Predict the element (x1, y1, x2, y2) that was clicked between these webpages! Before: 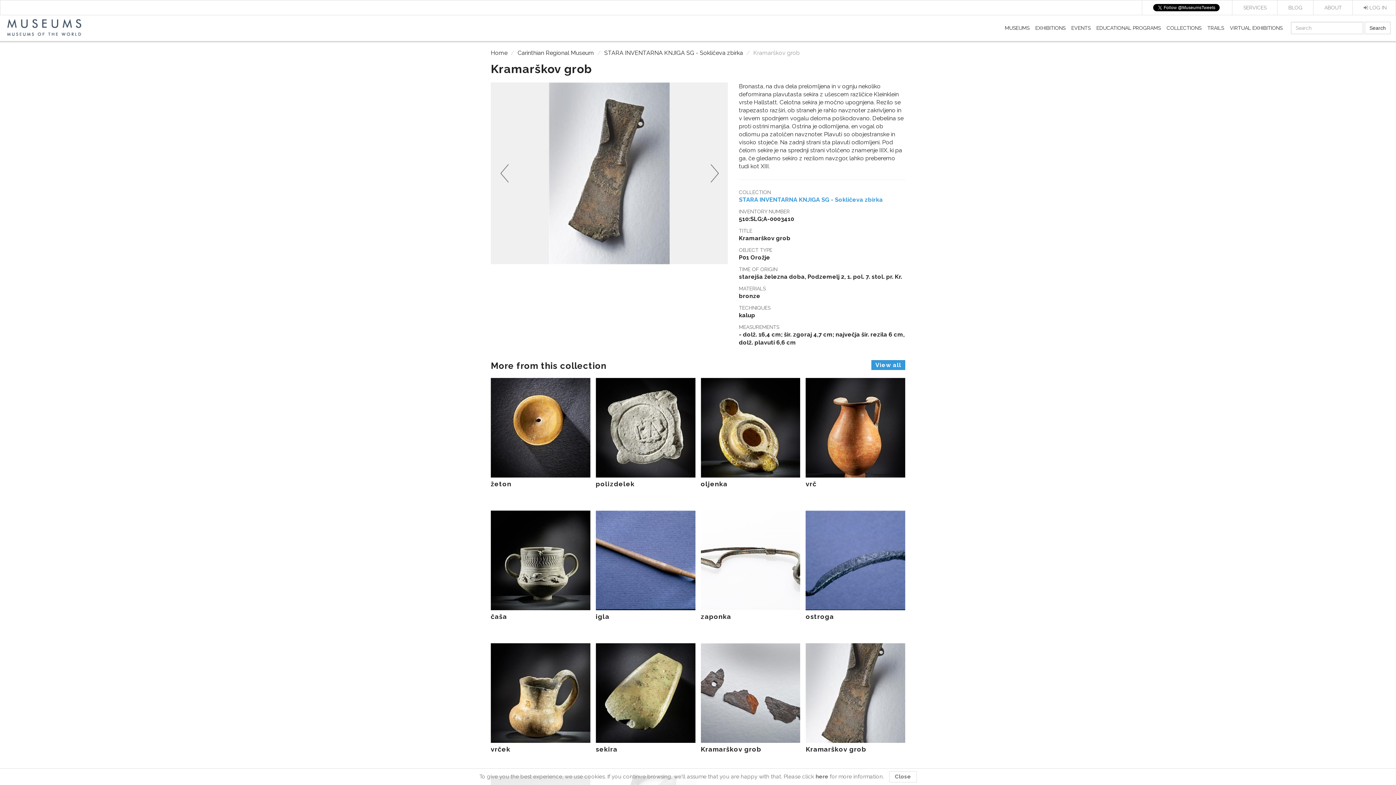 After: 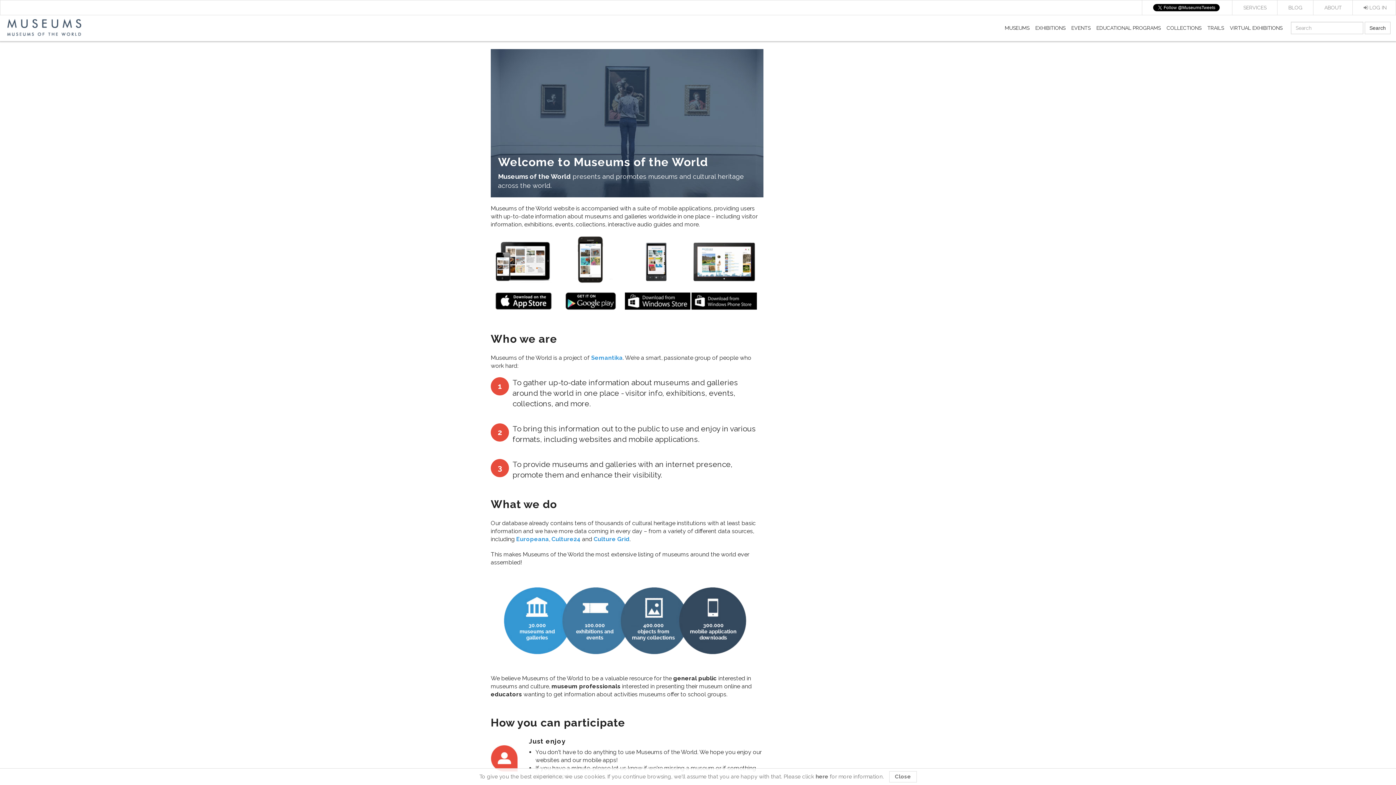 Action: bbox: (1313, 0, 1353, 14) label: ABOUT